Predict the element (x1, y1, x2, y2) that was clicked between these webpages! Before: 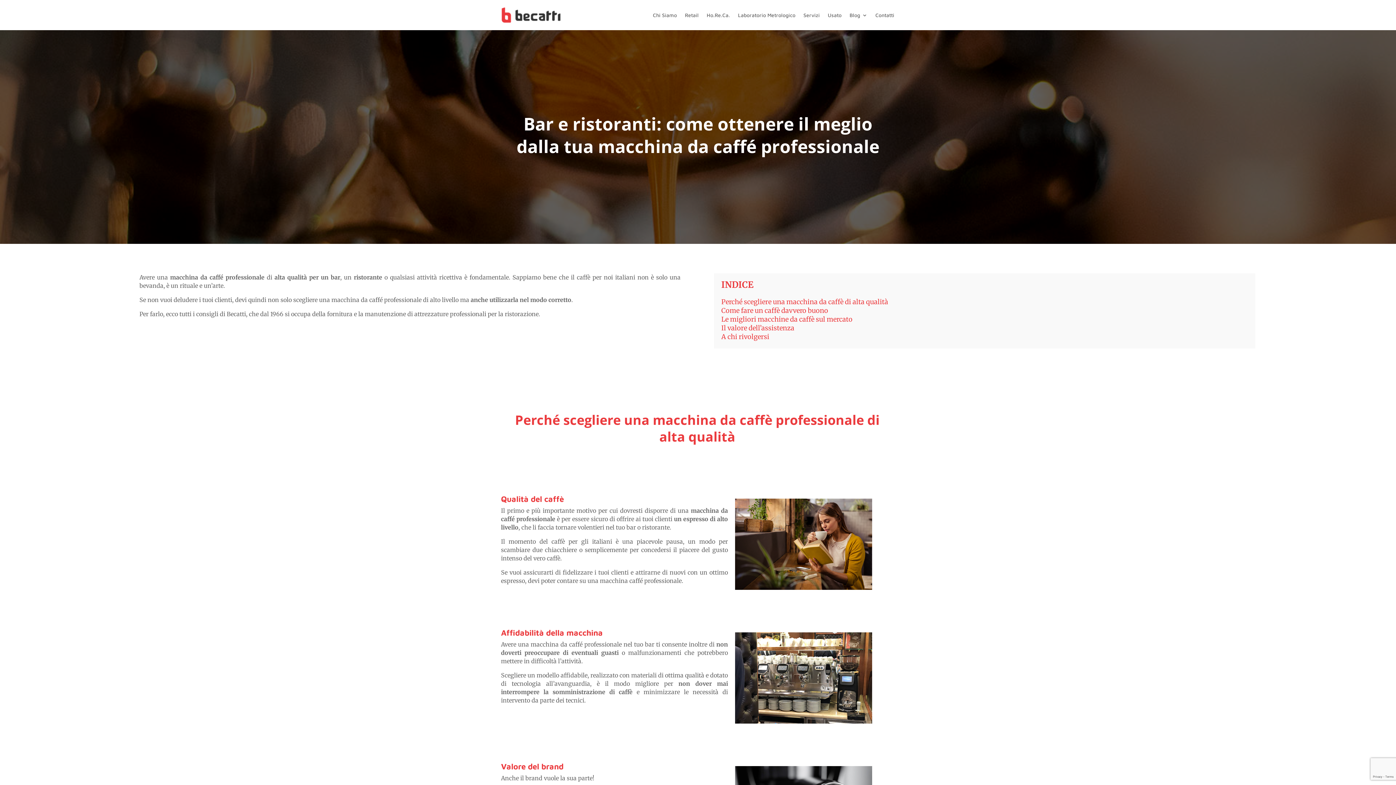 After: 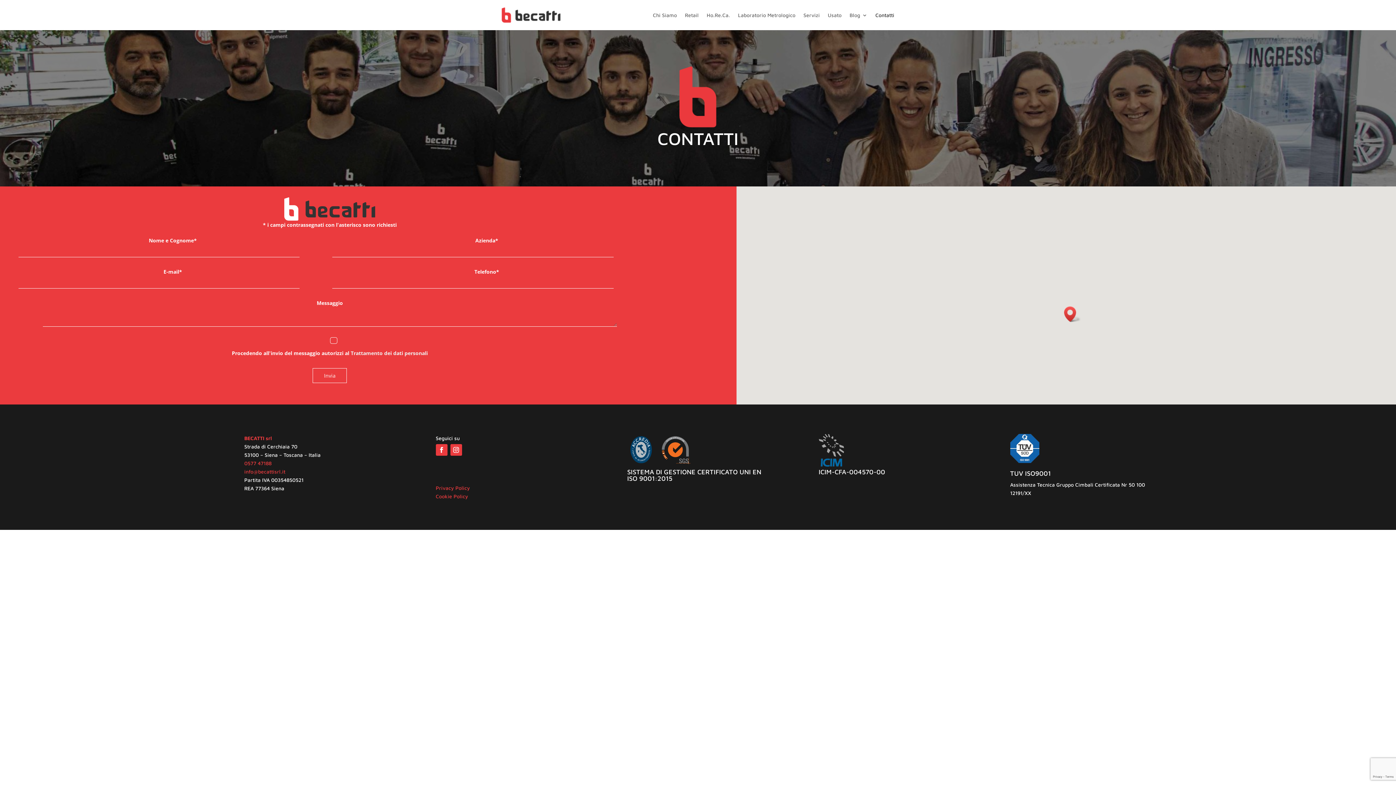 Action: label: Contatti bbox: (875, 12, 894, 20)